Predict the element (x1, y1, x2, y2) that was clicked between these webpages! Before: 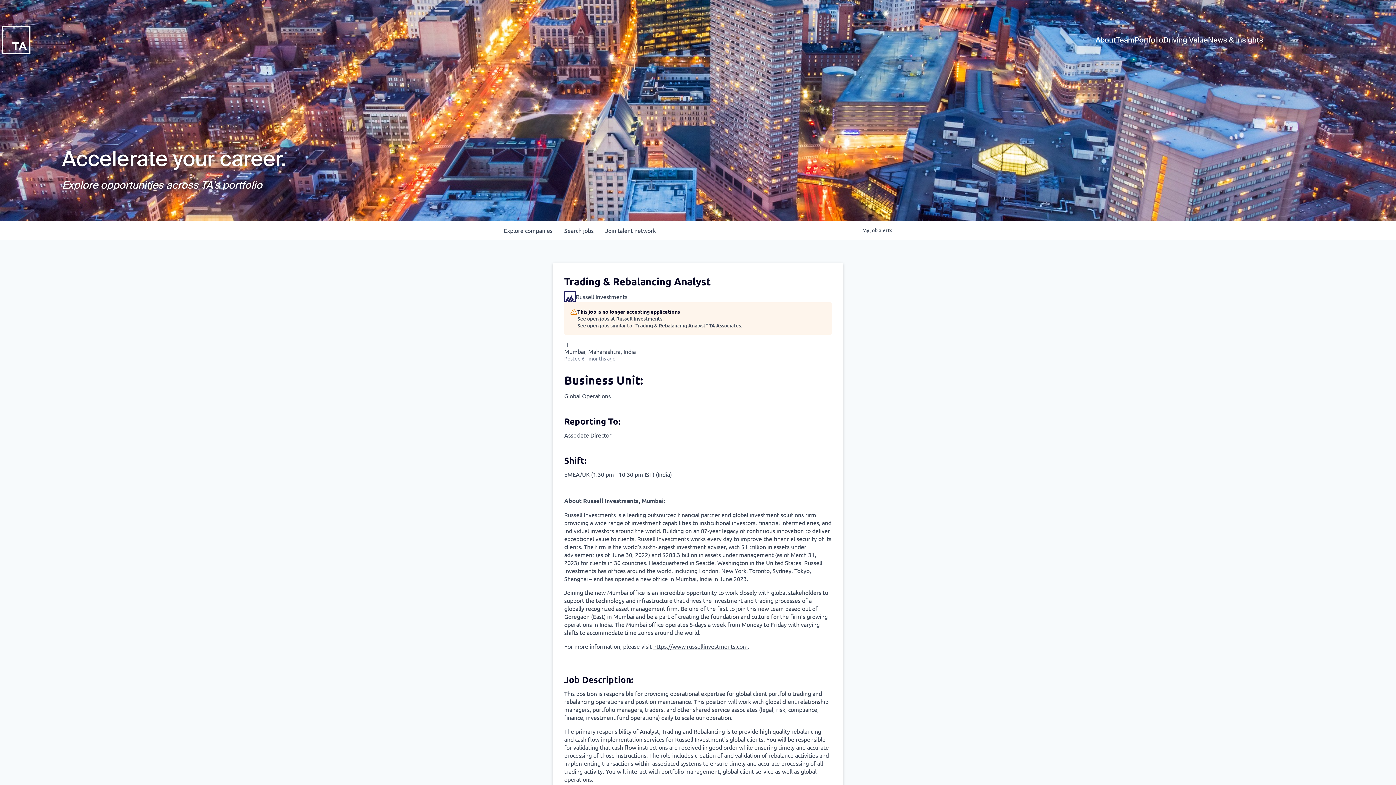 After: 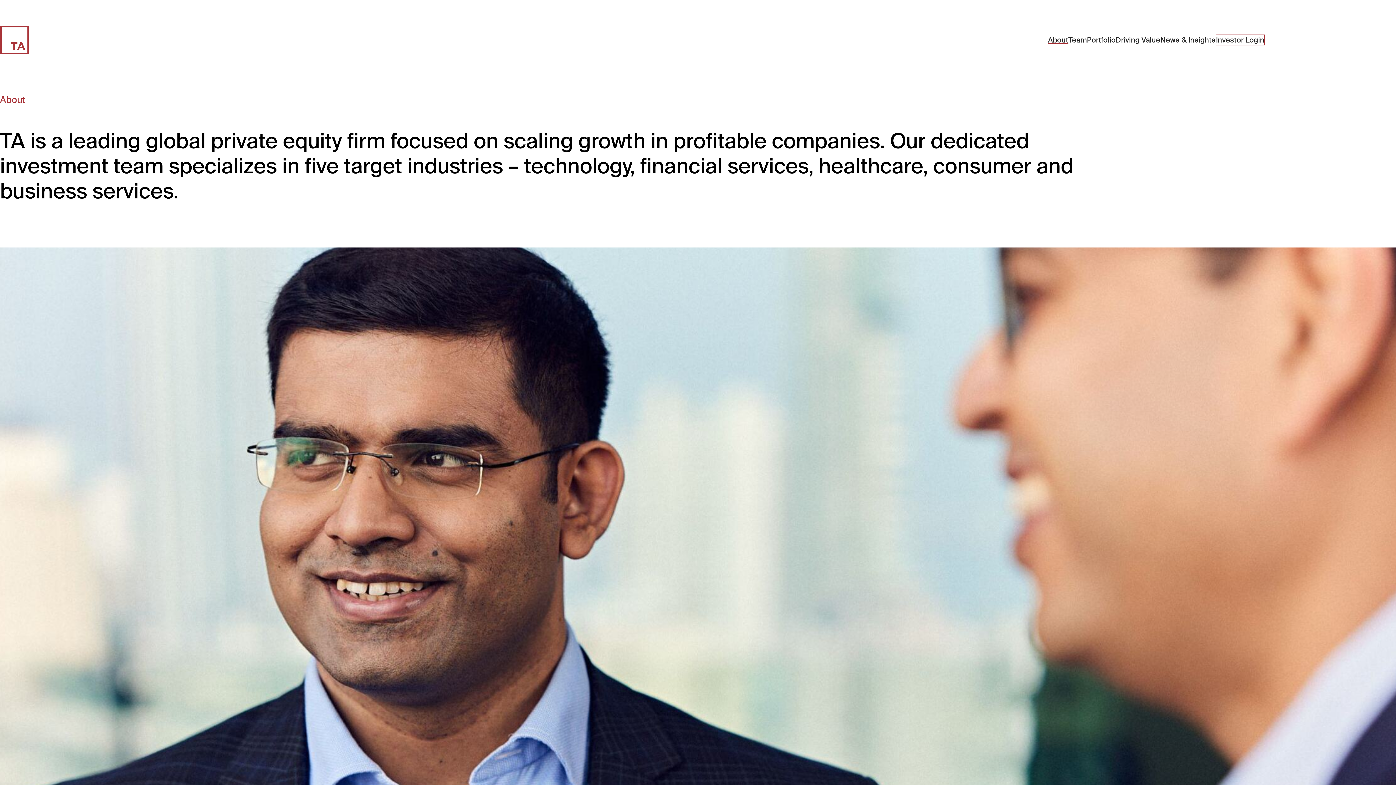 Action: label: About bbox: (1095, 34, 1116, 45)